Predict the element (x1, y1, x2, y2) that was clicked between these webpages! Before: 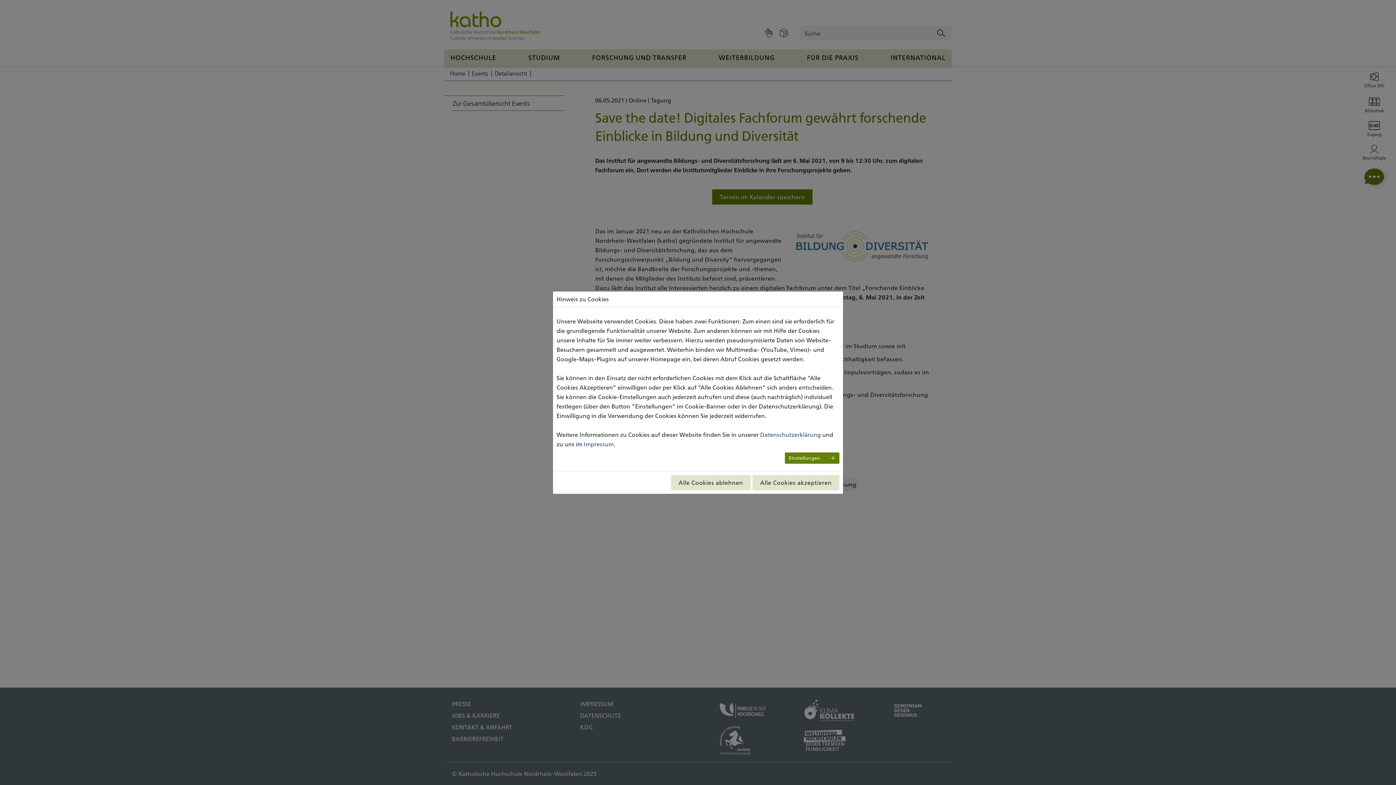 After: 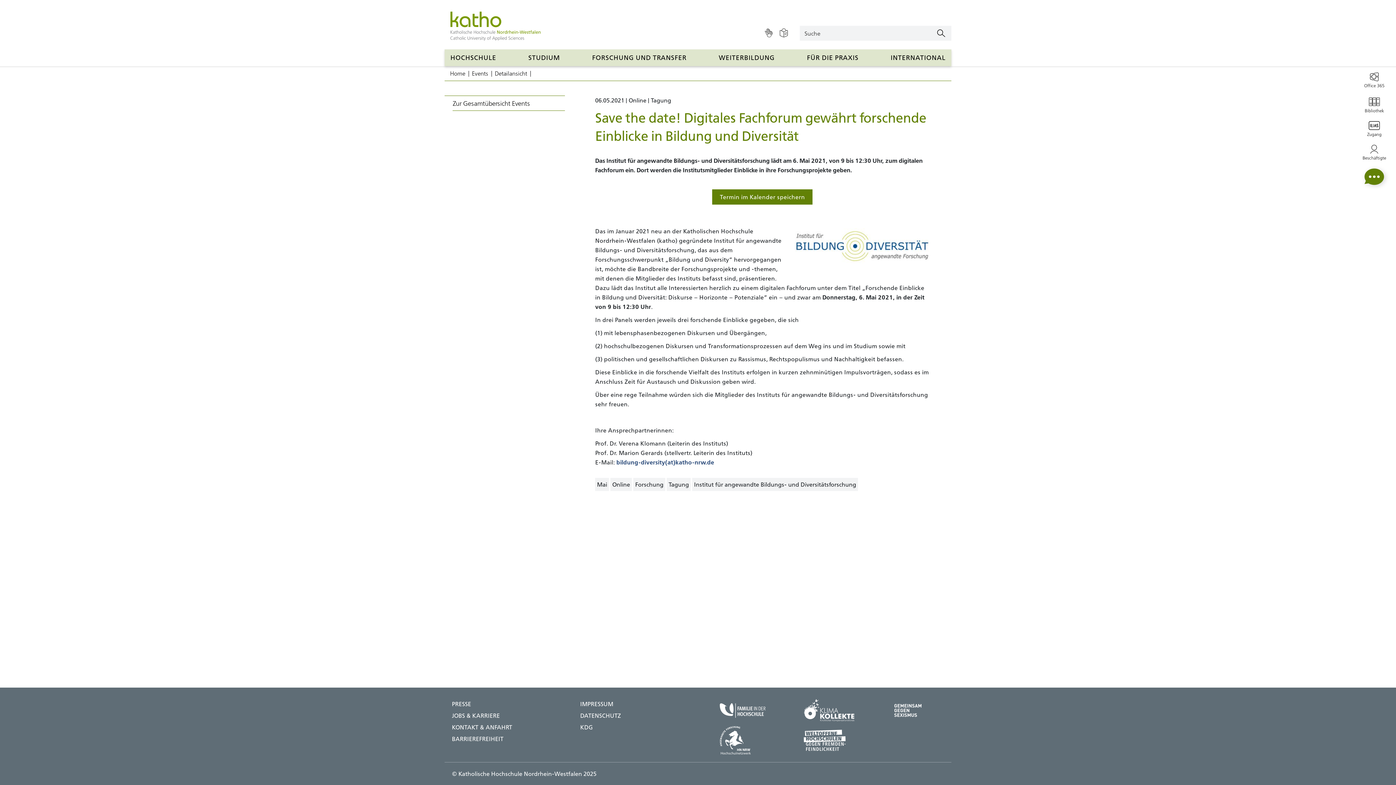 Action: label: Alle Cookies akzeptieren bbox: (752, 475, 839, 490)